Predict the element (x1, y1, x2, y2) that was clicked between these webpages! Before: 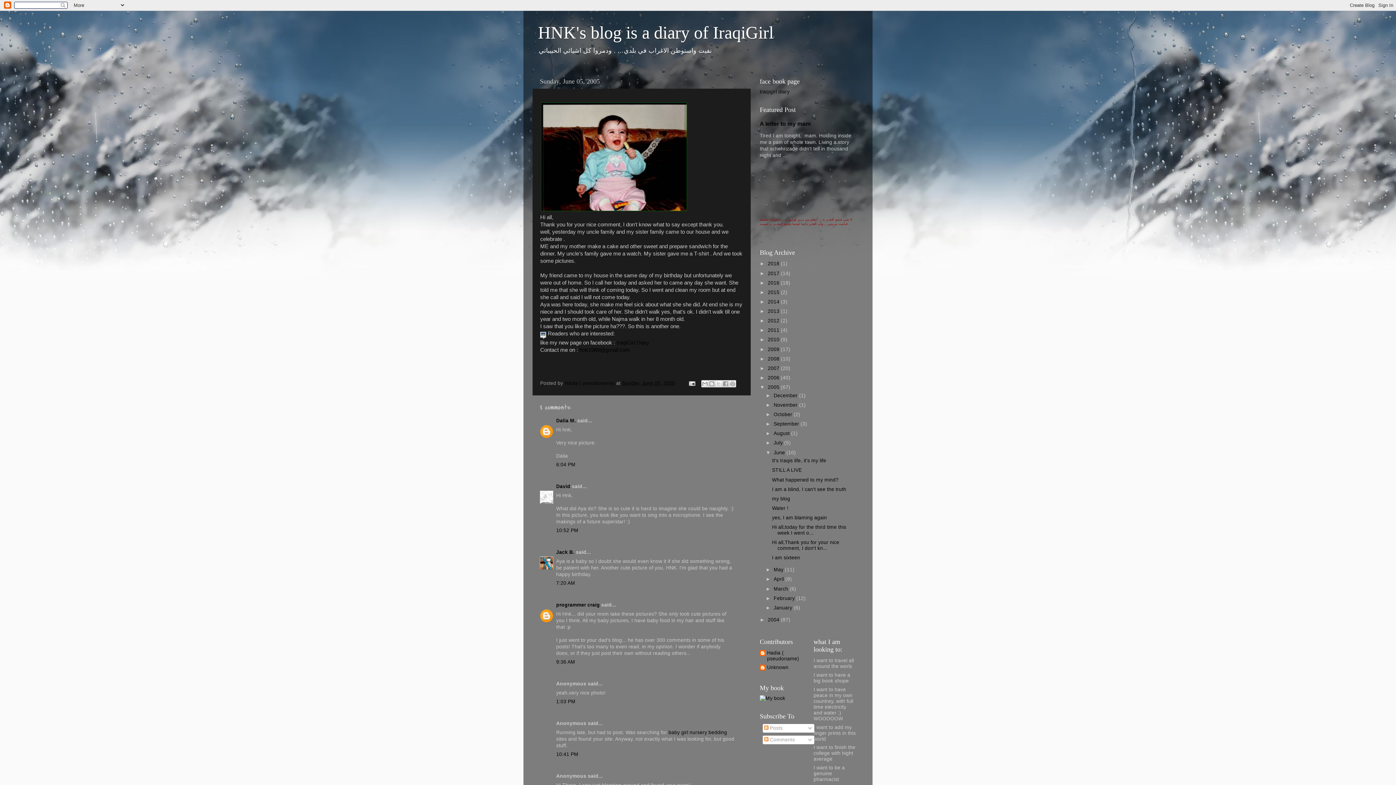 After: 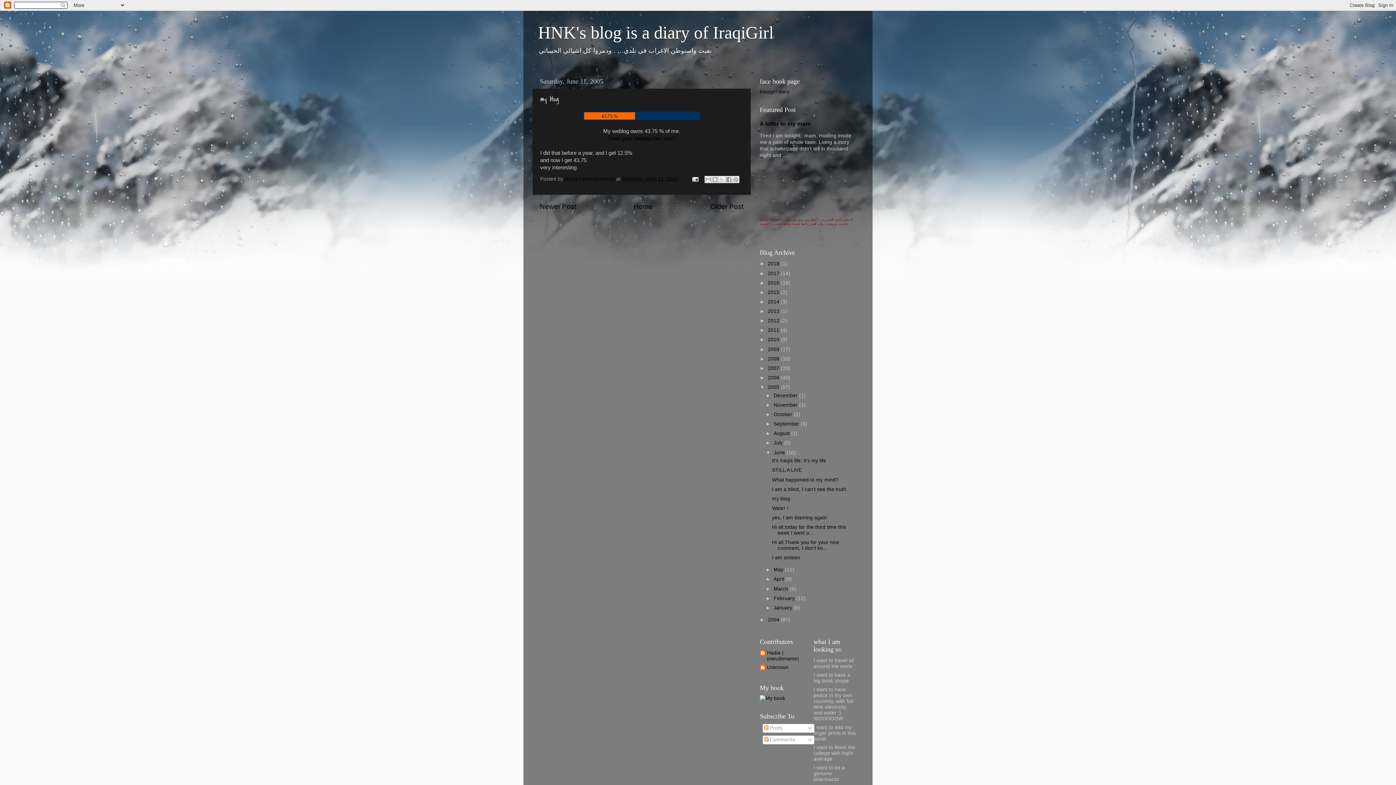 Action: label: my blog bbox: (772, 496, 790, 501)